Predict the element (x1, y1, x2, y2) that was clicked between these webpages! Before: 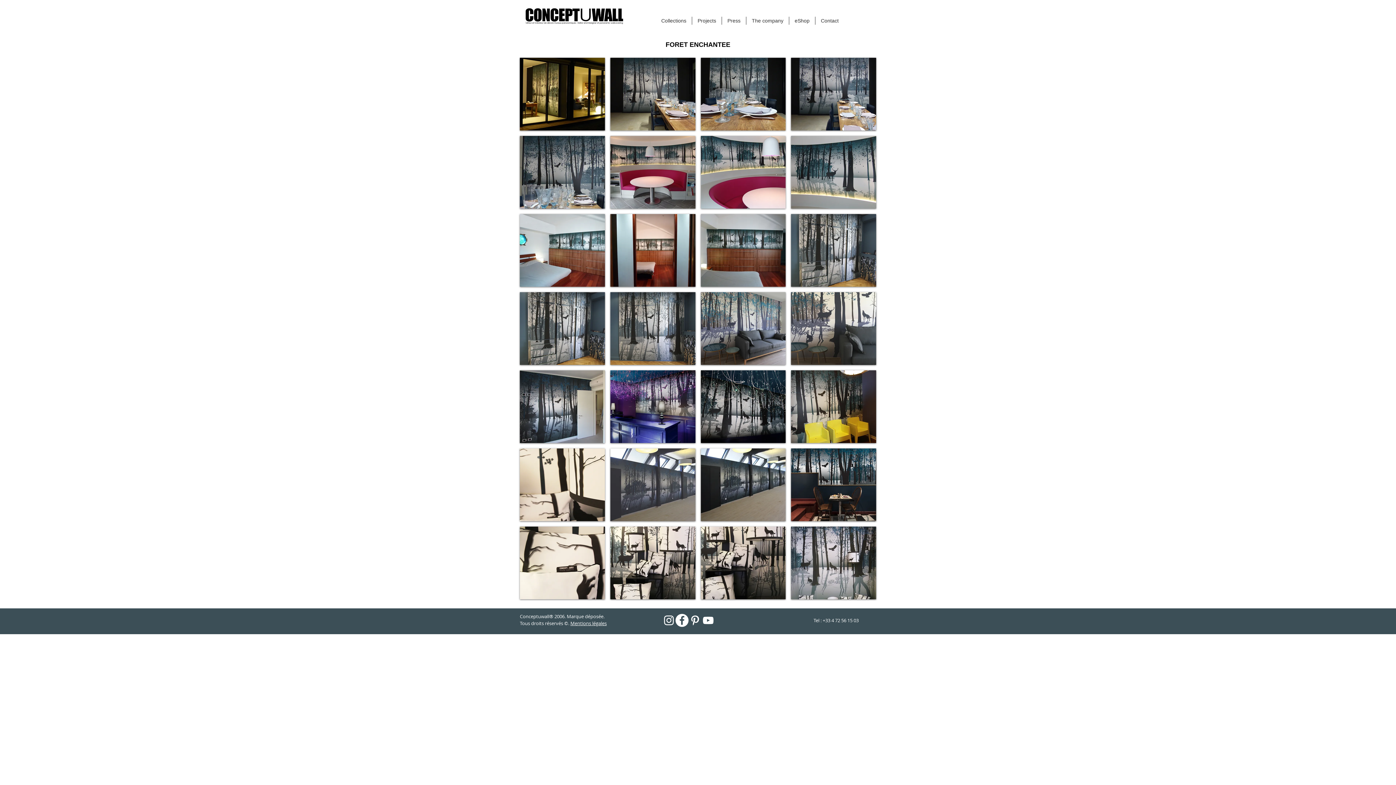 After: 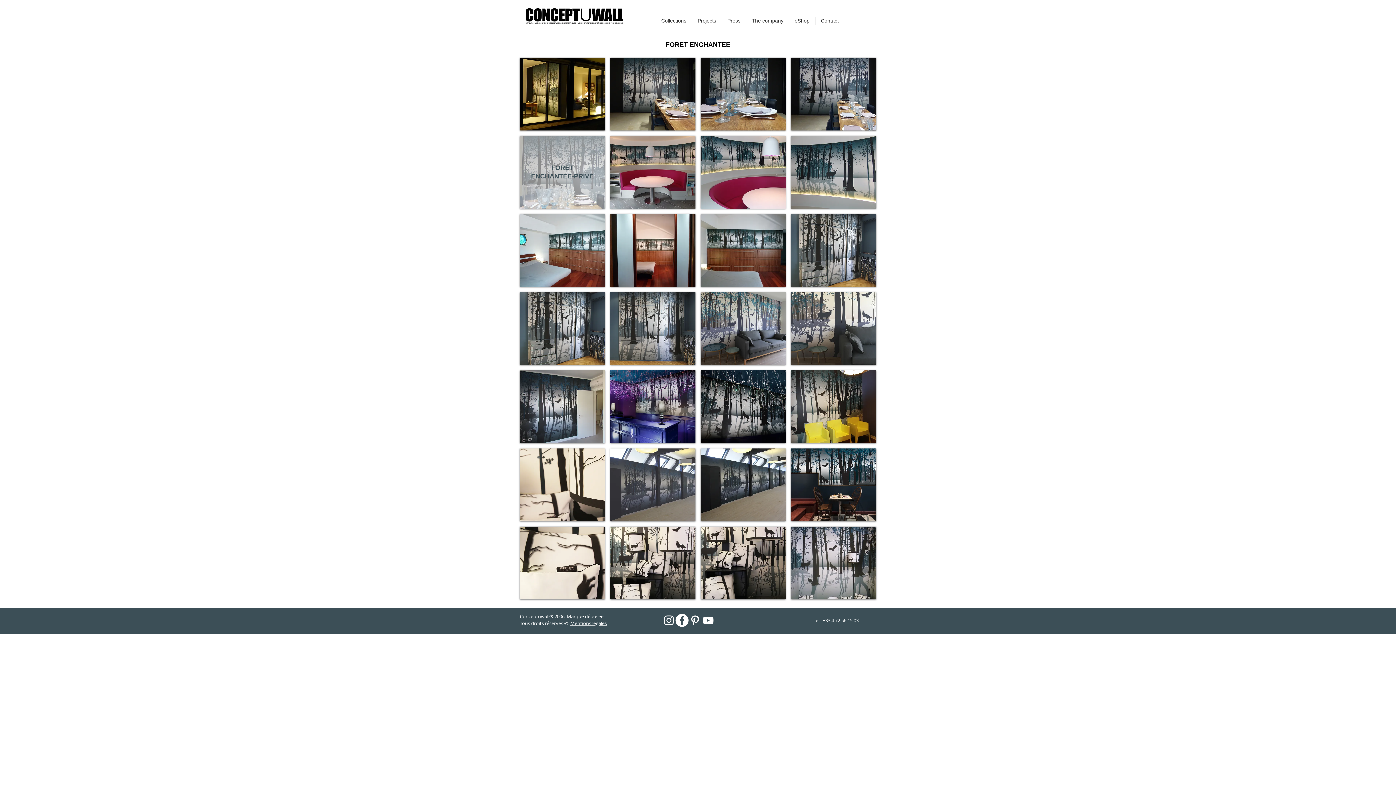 Action: bbox: (520, 136, 605, 208) label: FORET ENCHANTEE-PRIVE